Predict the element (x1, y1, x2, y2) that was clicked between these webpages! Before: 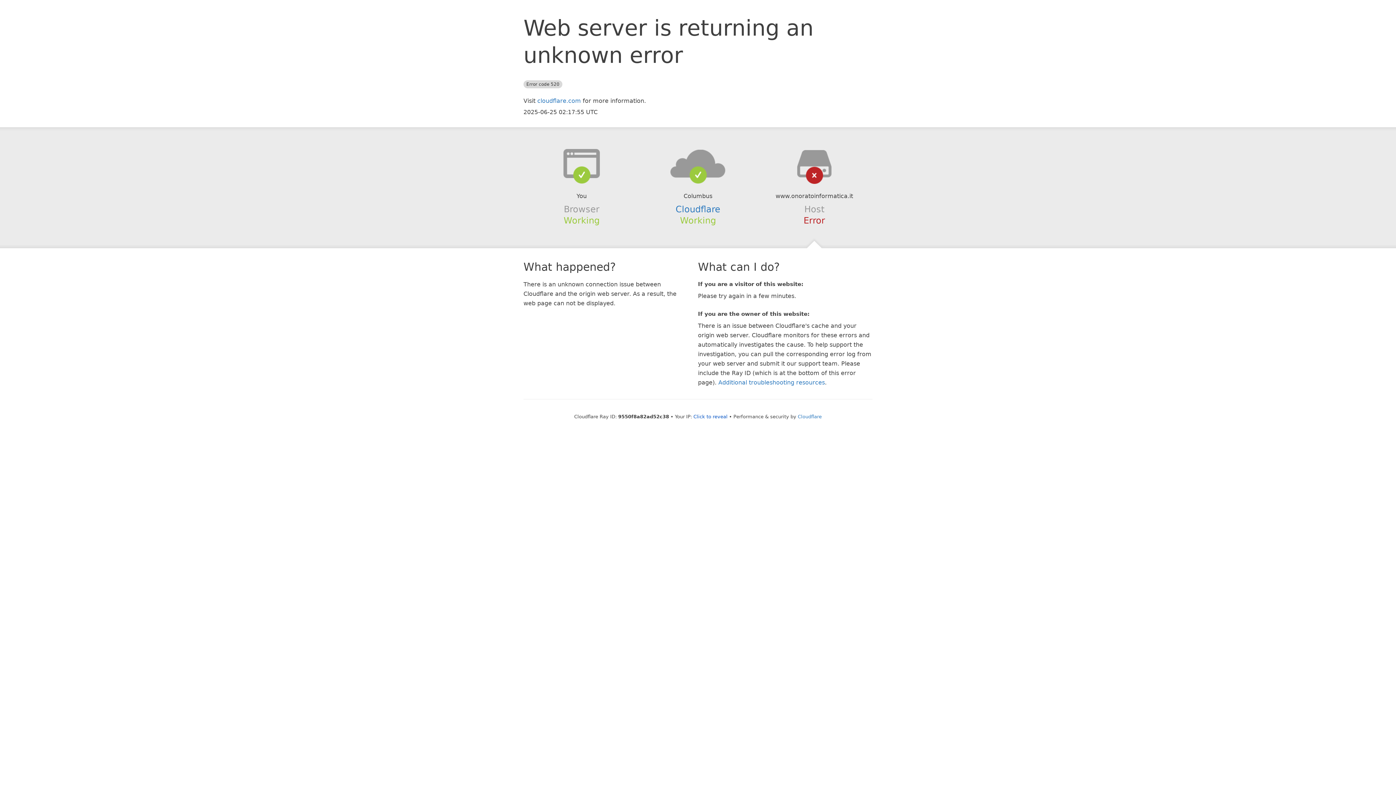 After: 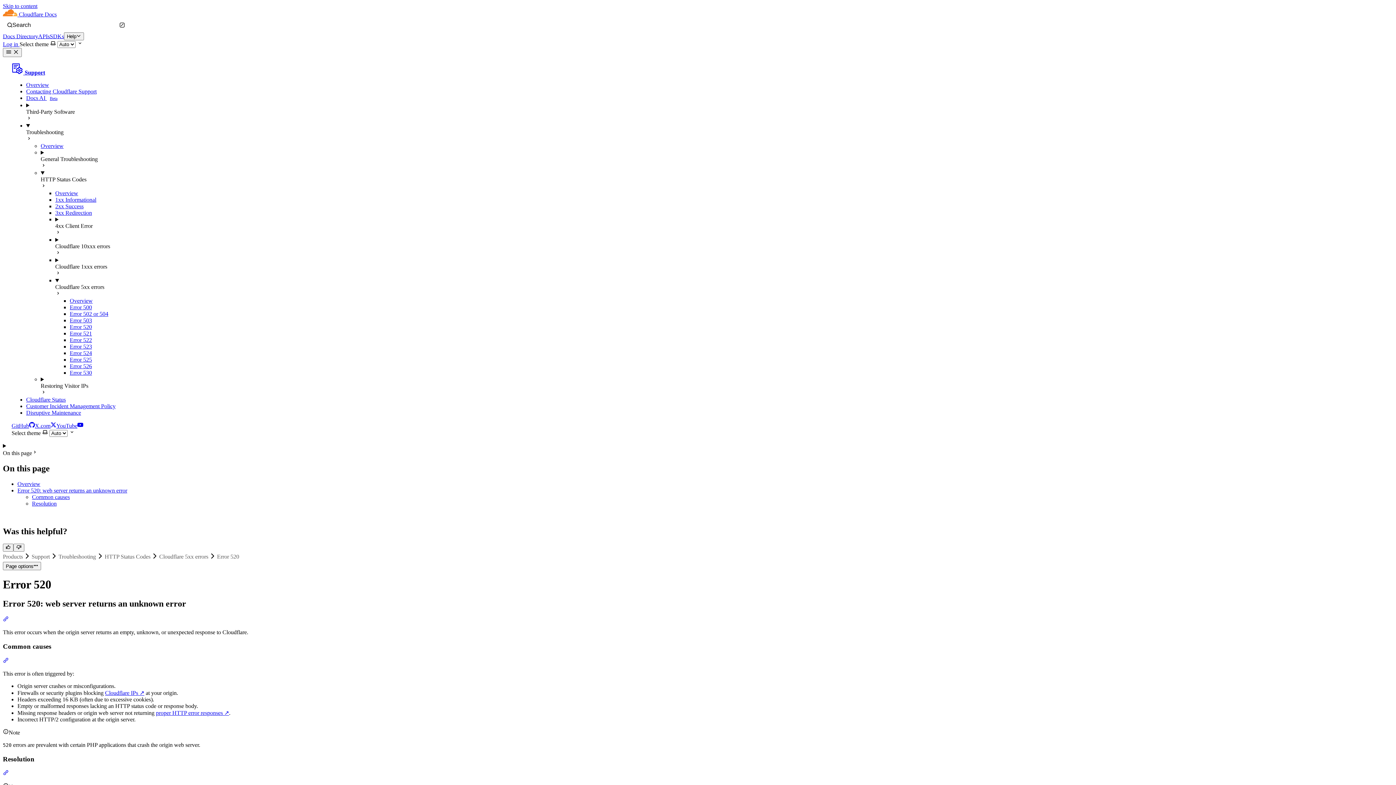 Action: label: Additional troubleshooting resources bbox: (718, 379, 825, 386)